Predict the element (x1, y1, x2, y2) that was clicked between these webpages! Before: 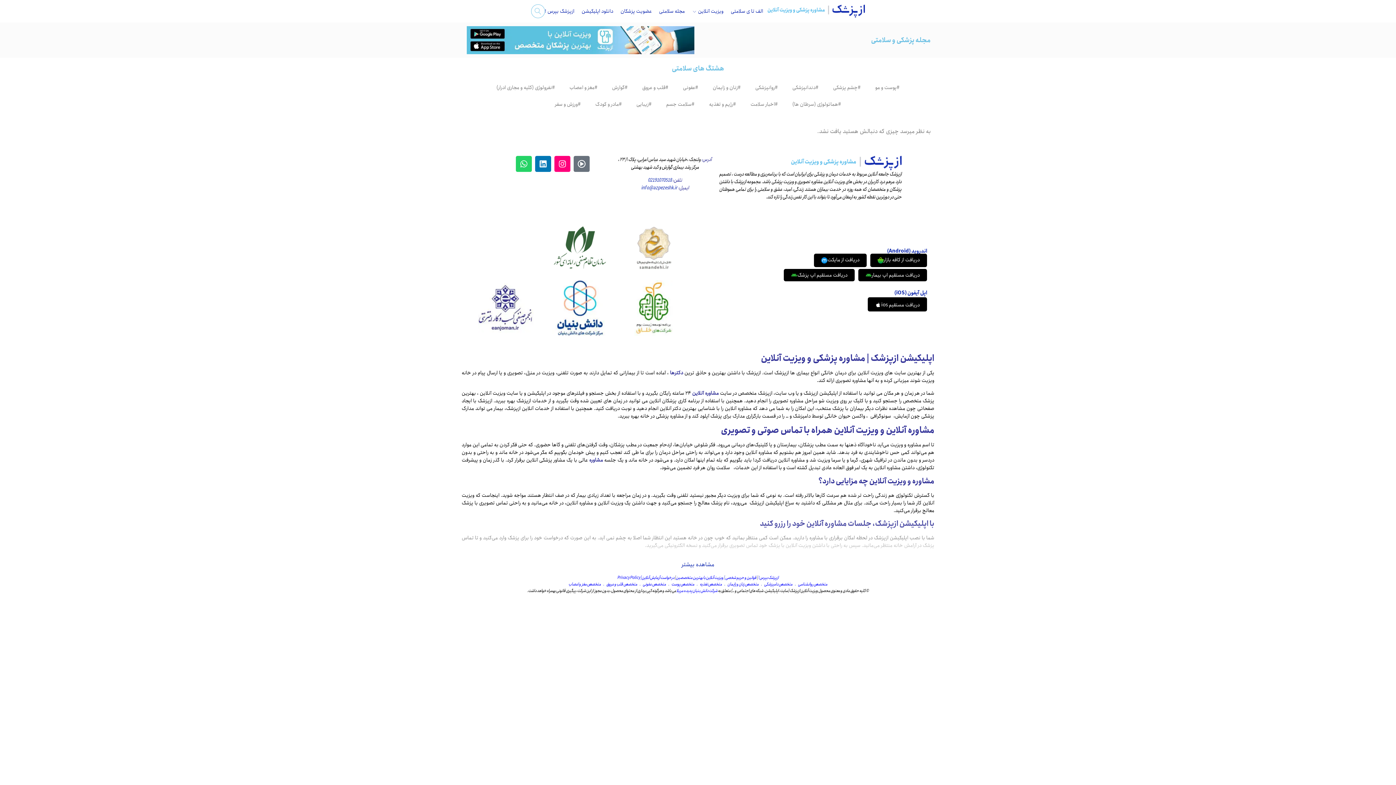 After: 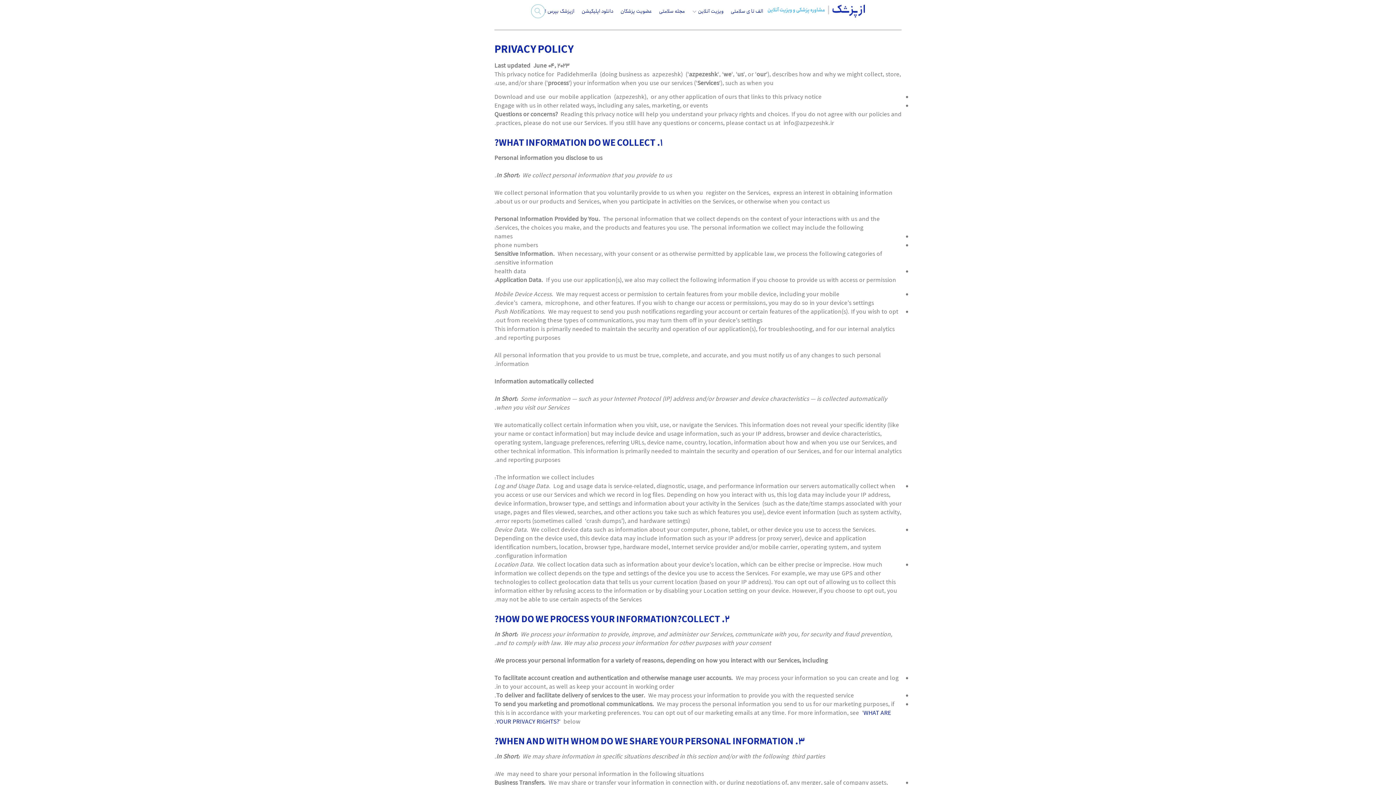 Action: label: Privacy Policy bbox: (617, 574, 640, 581)